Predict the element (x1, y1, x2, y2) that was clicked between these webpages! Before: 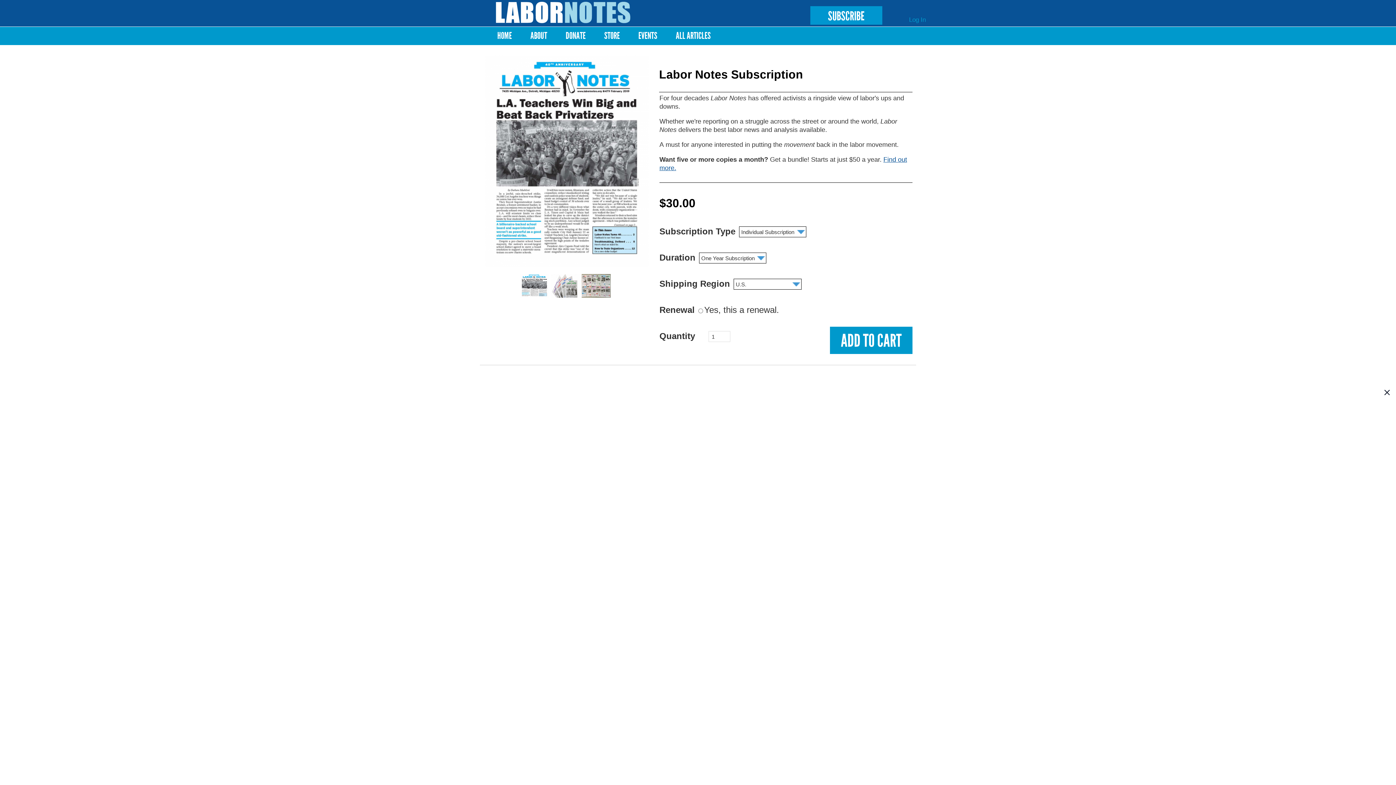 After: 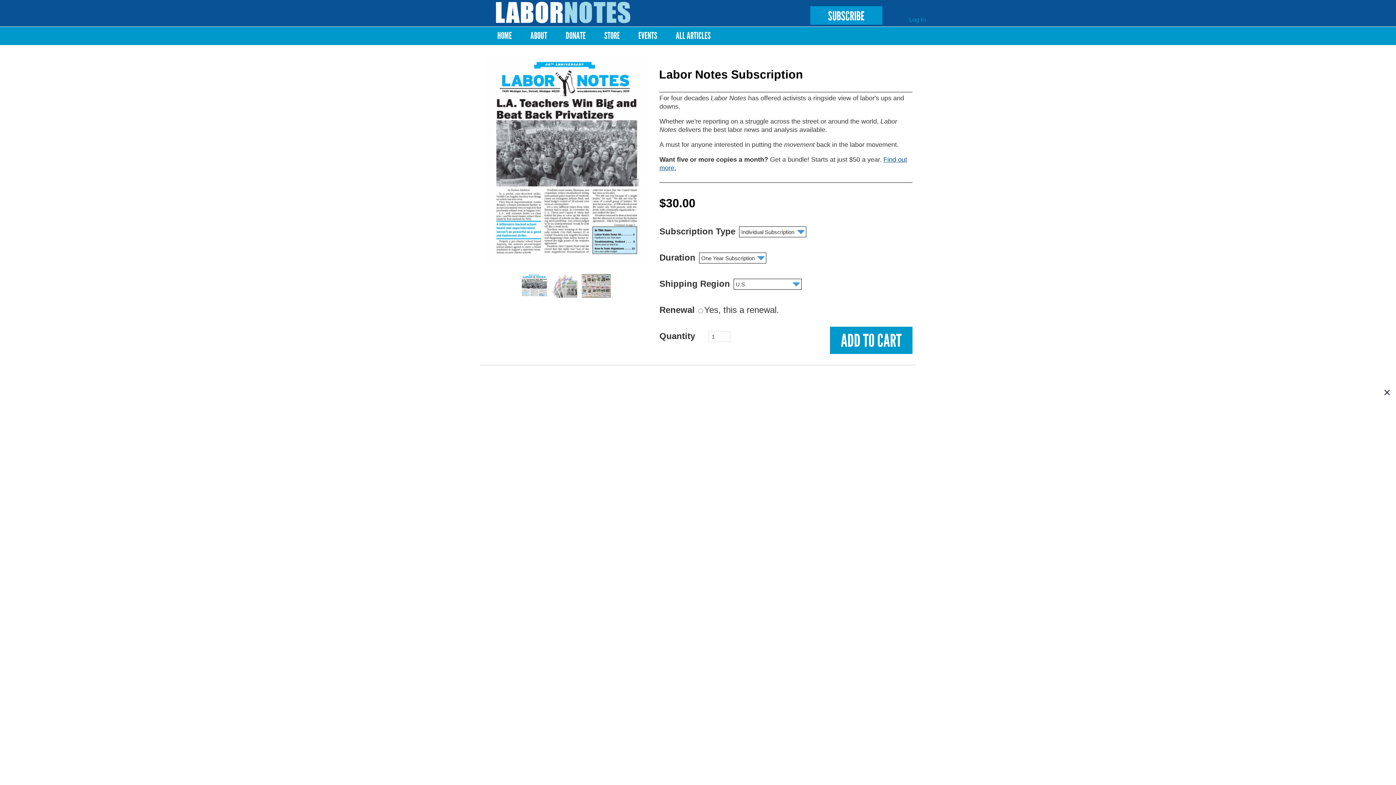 Action: label: SUBSCRIBE bbox: (810, 6, 882, 24)